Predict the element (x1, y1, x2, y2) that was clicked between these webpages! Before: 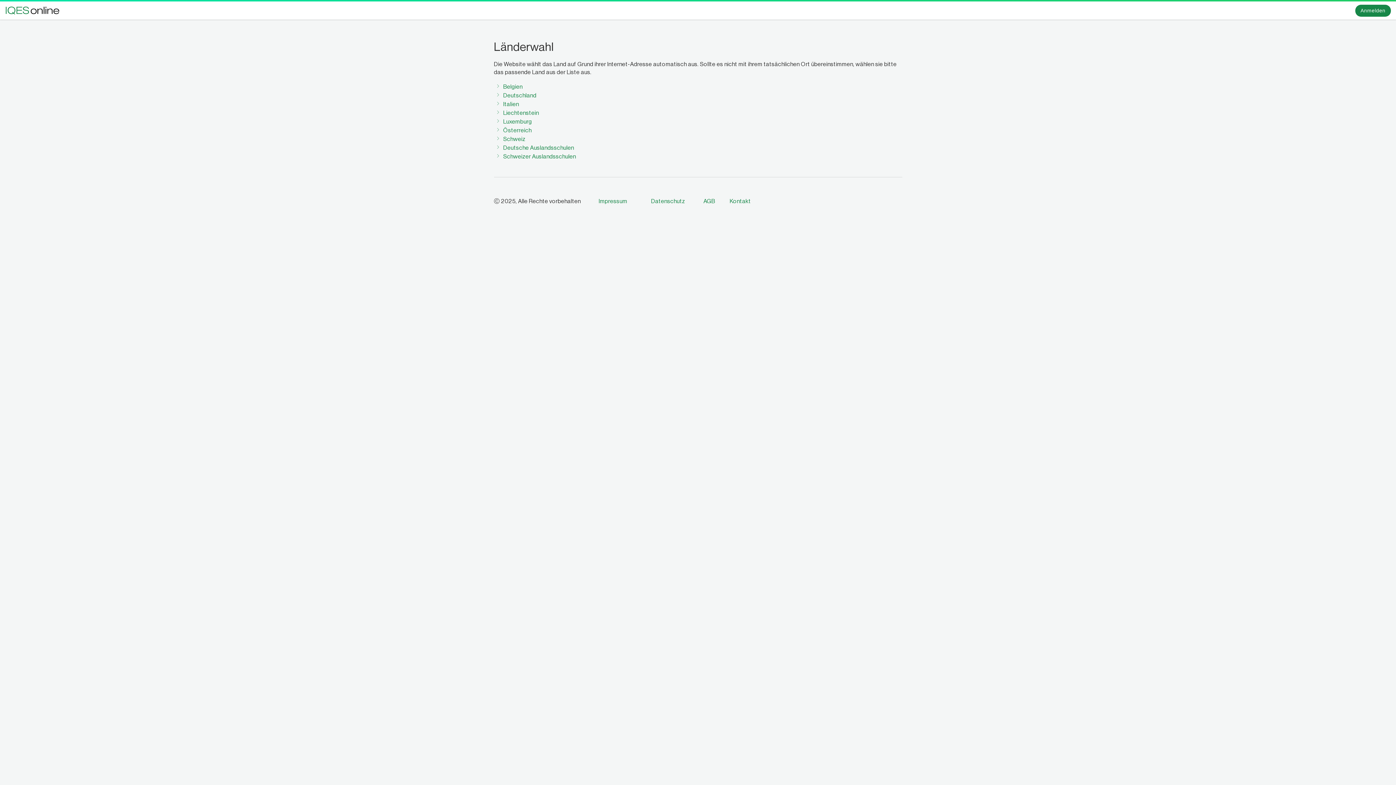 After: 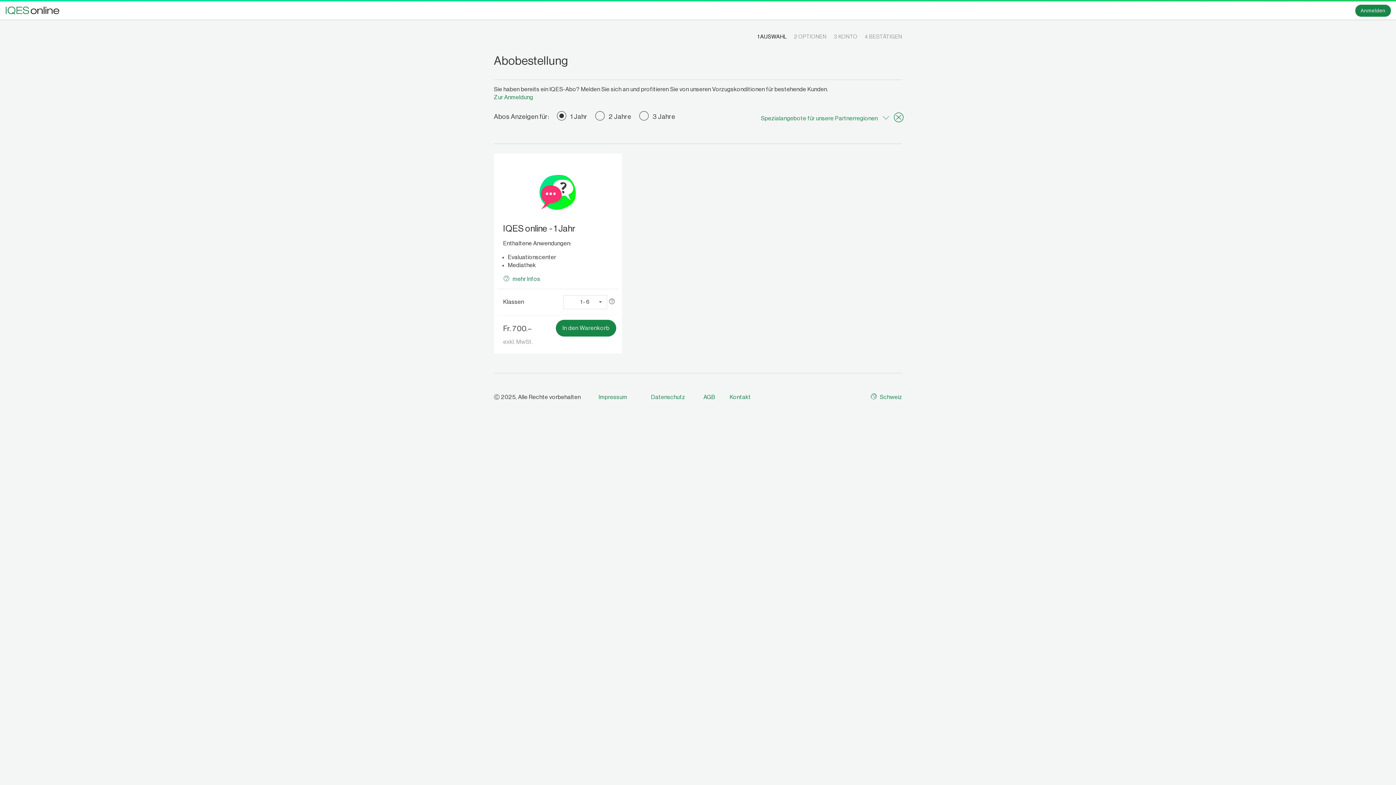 Action: bbox: (494, 136, 525, 142) label:  Schweiz